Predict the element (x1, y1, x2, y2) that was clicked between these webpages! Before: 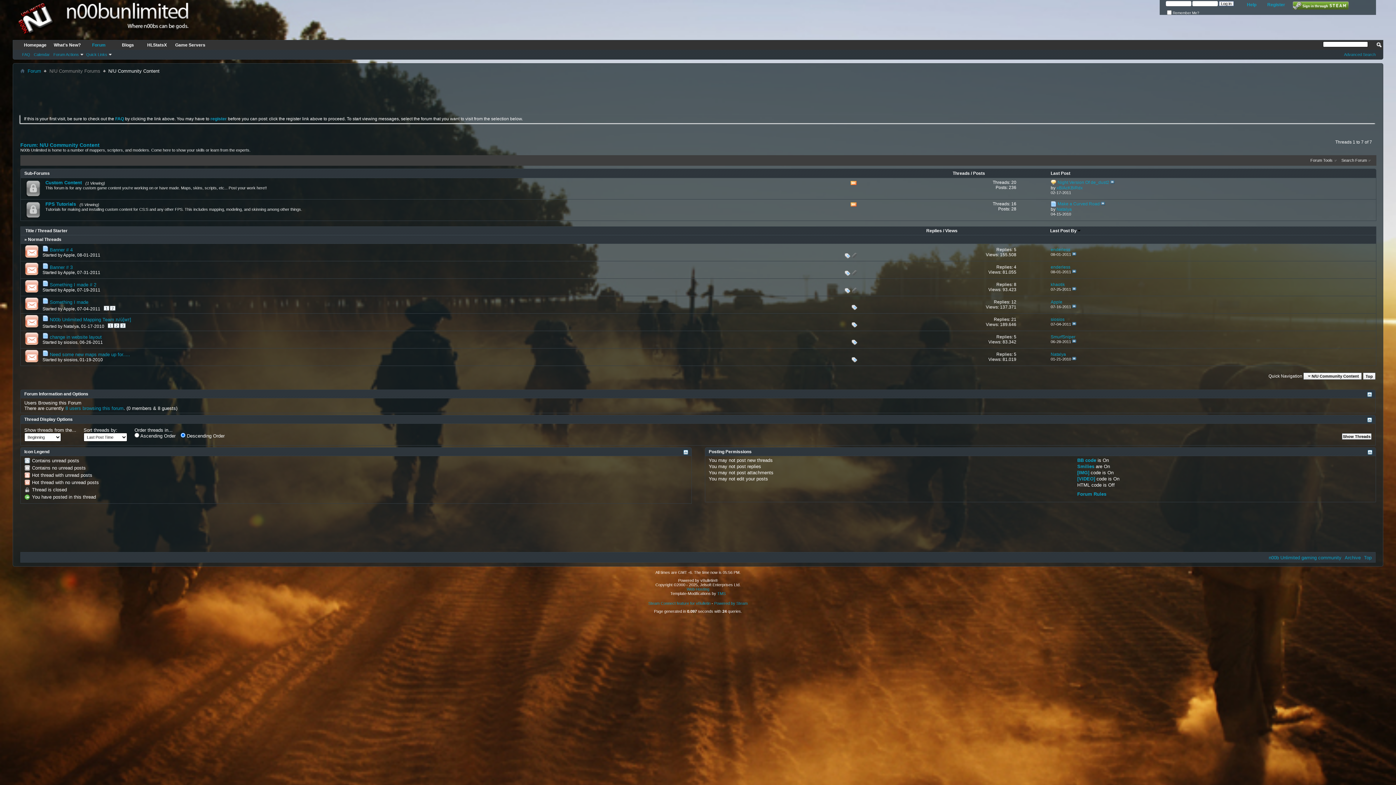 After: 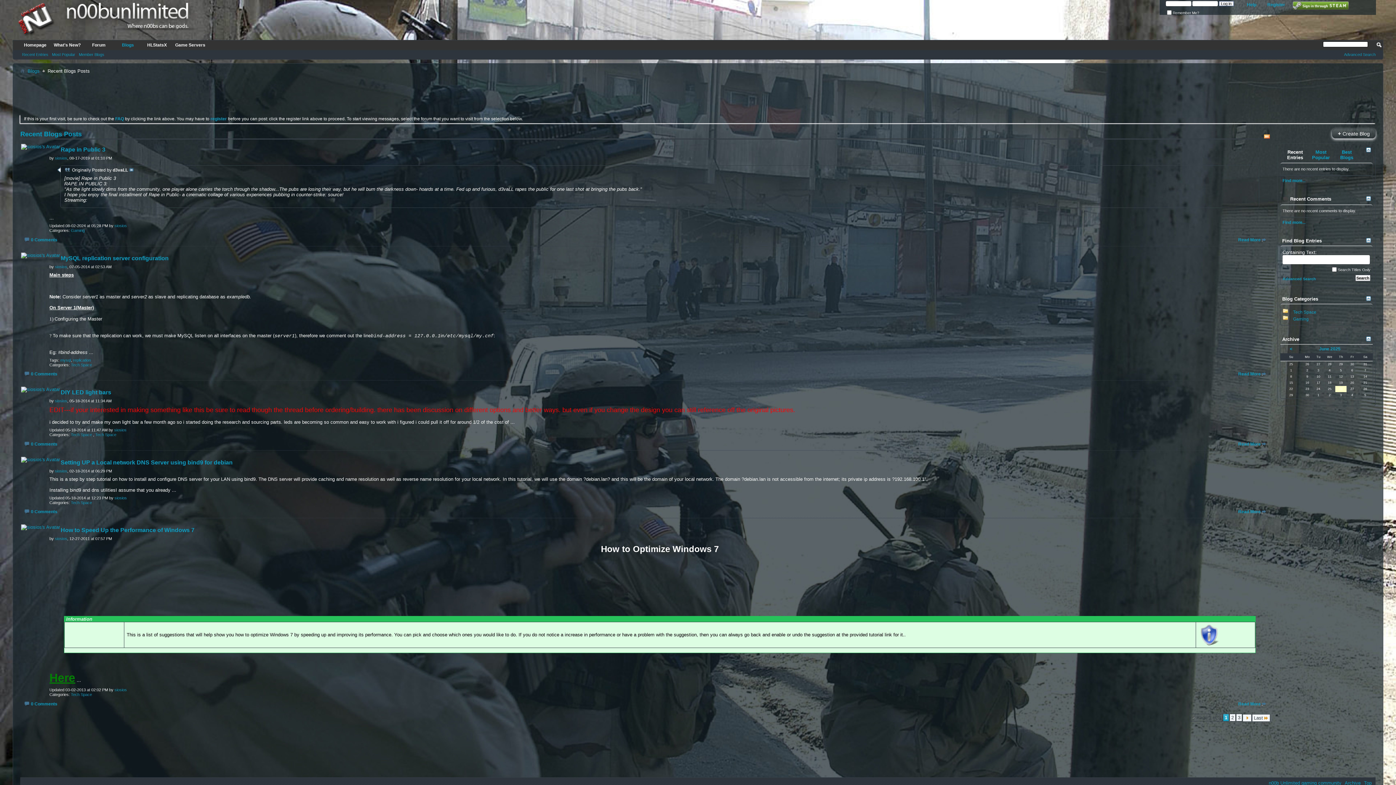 Action: label: Blogs bbox: (113, 40, 142, 49)